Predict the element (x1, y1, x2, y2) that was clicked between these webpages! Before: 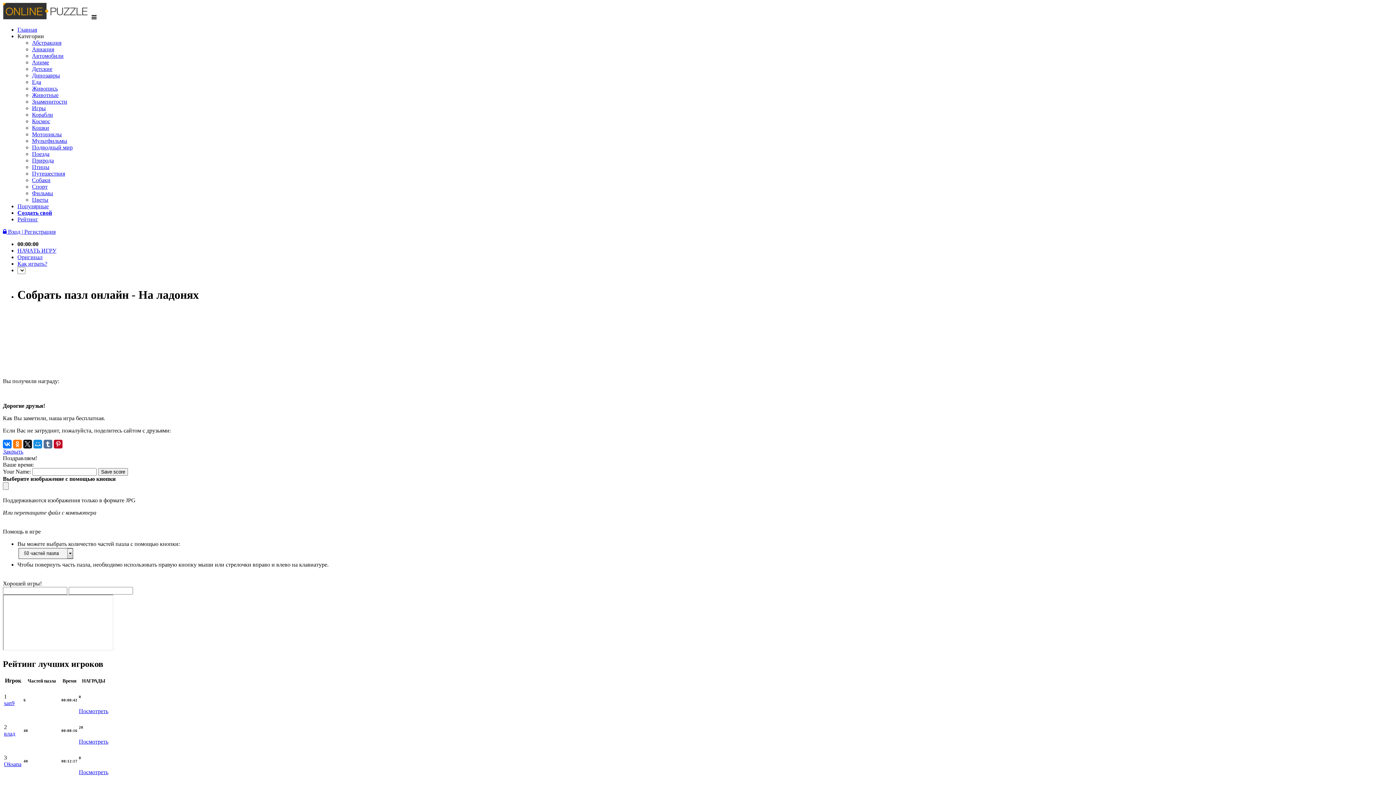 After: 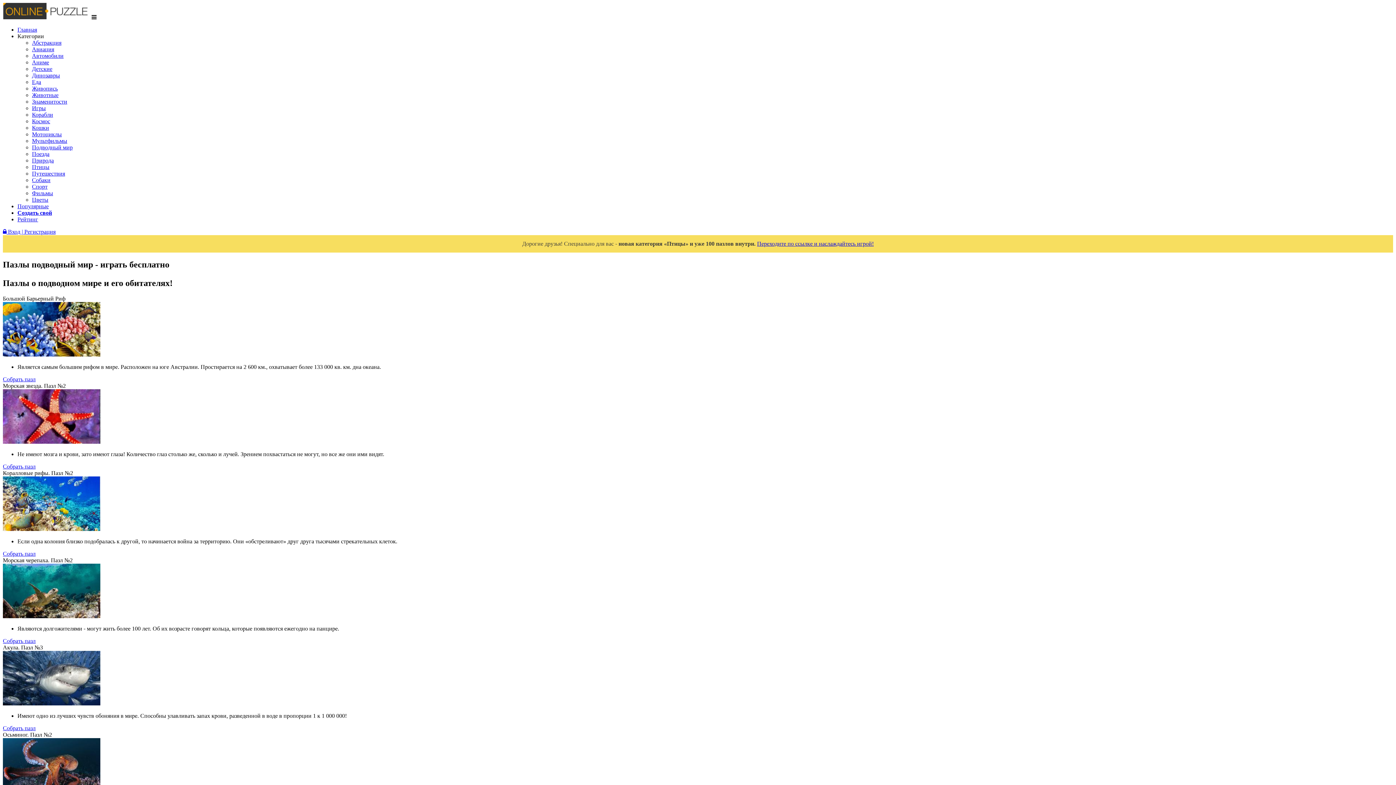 Action: bbox: (32, 144, 72, 150) label: Подводный мир